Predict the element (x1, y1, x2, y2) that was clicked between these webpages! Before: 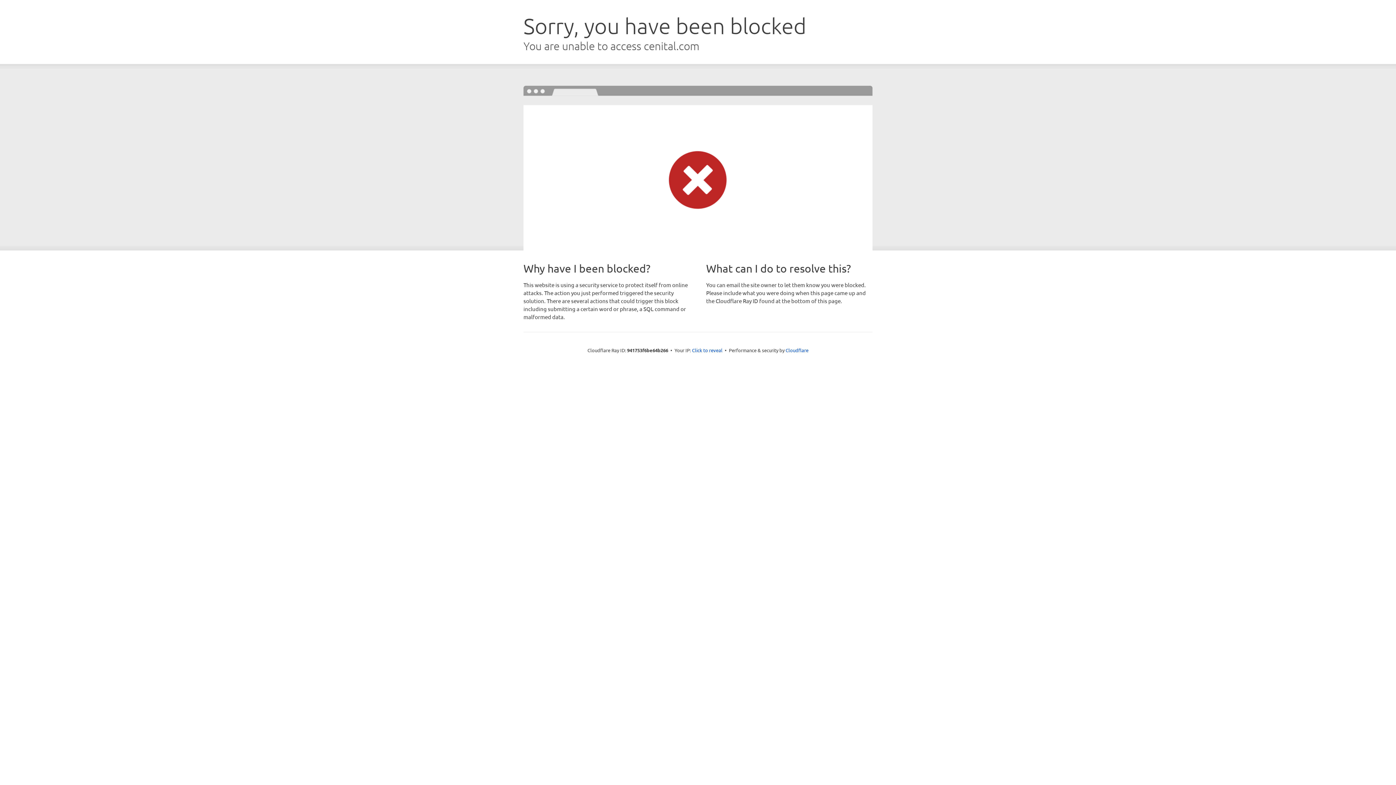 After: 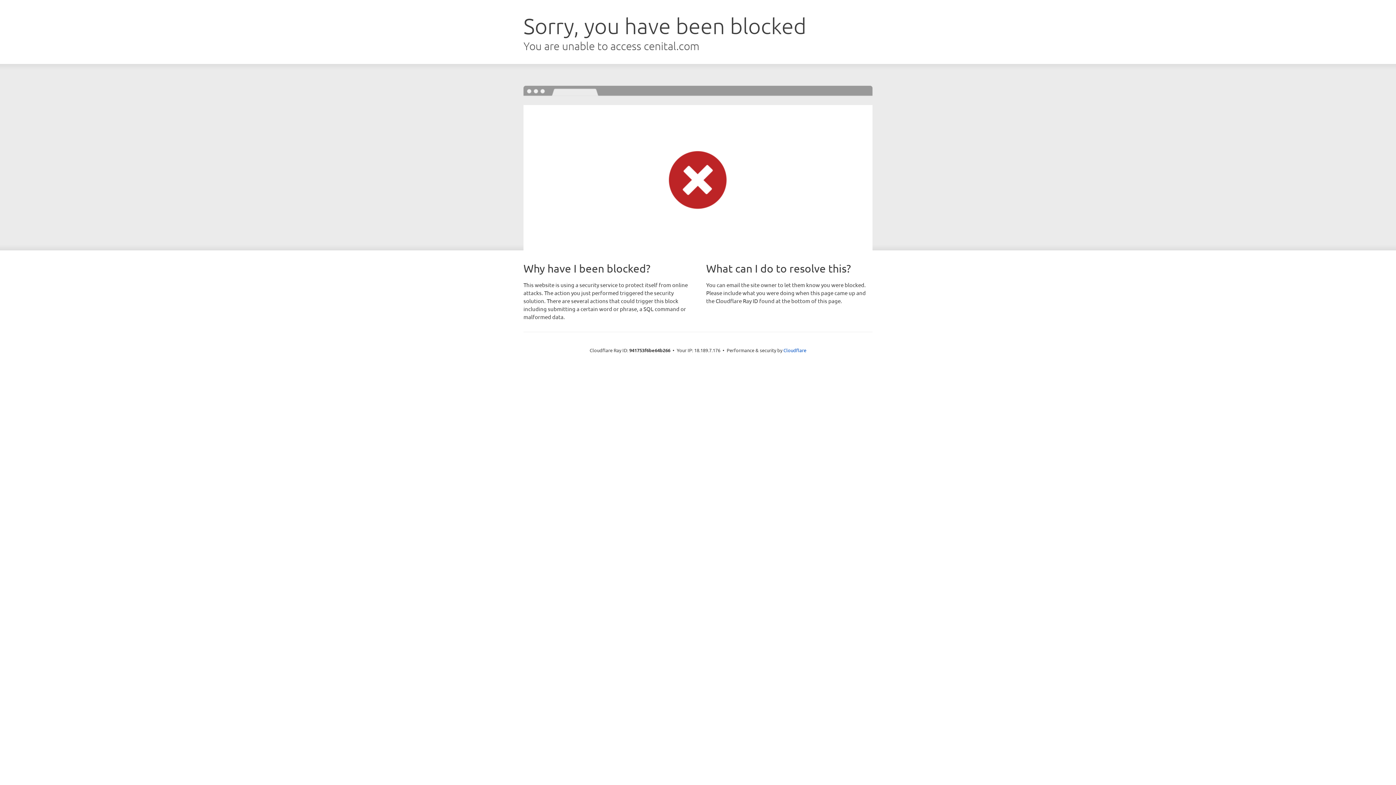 Action: label: Click to reveal bbox: (692, 346, 722, 353)